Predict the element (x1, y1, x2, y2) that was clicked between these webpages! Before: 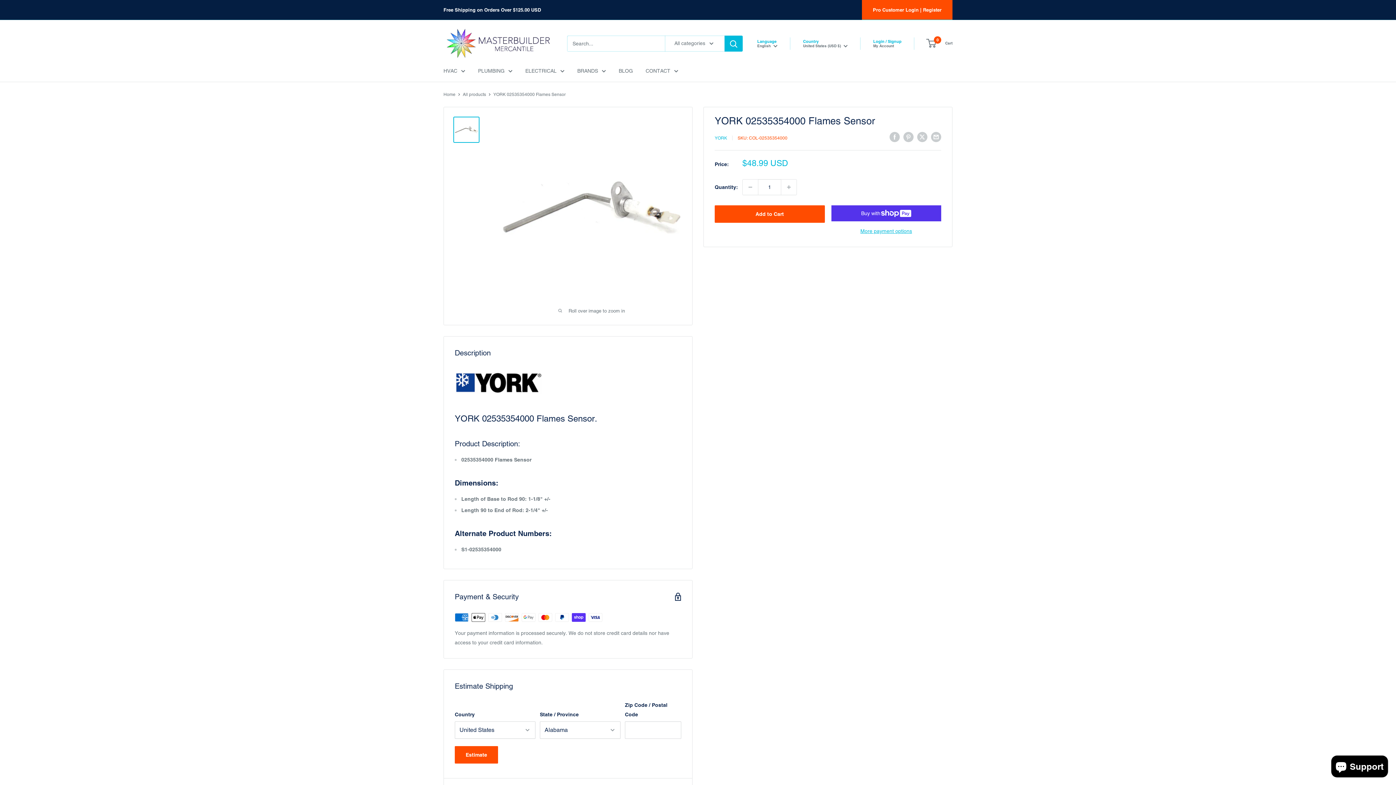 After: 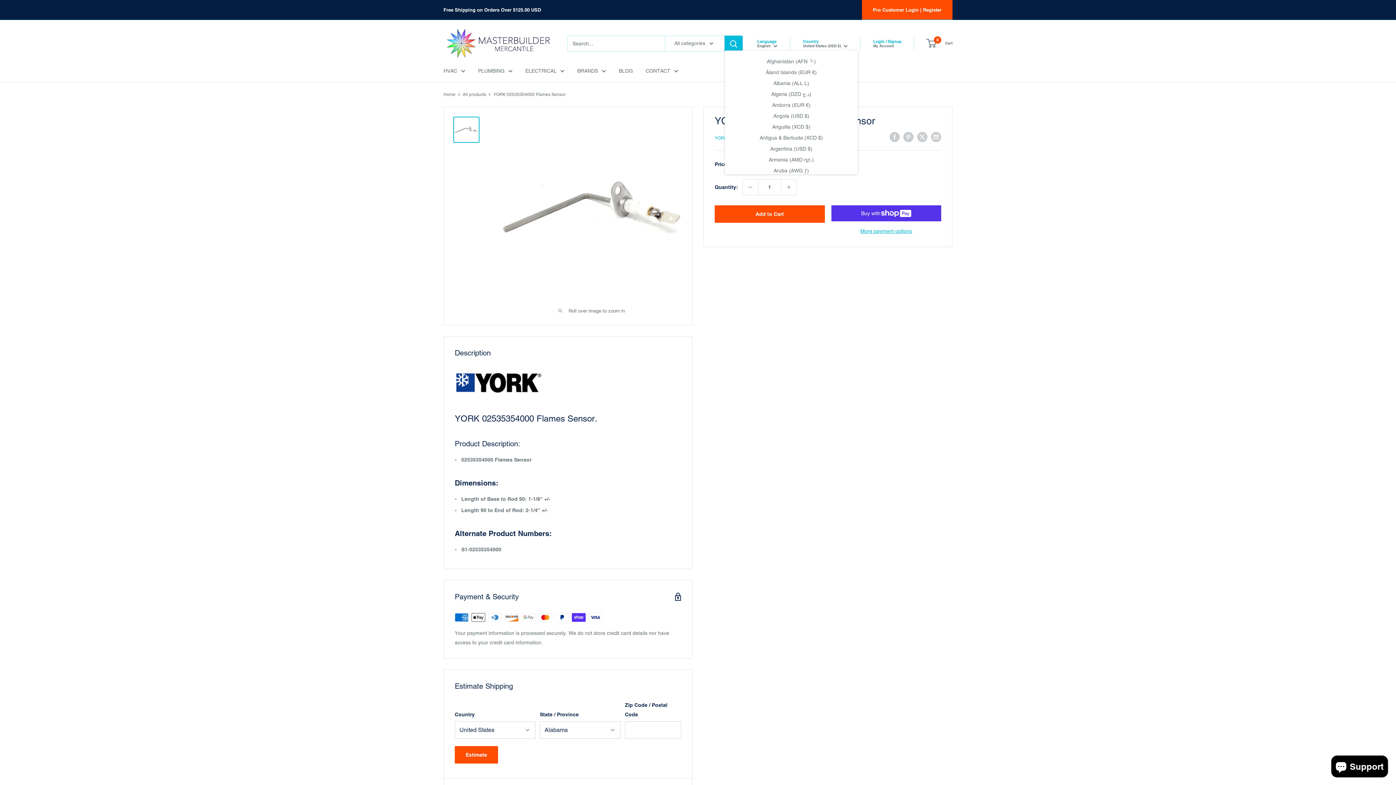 Action: label: United States (USD $)  bbox: (803, 42, 848, 49)